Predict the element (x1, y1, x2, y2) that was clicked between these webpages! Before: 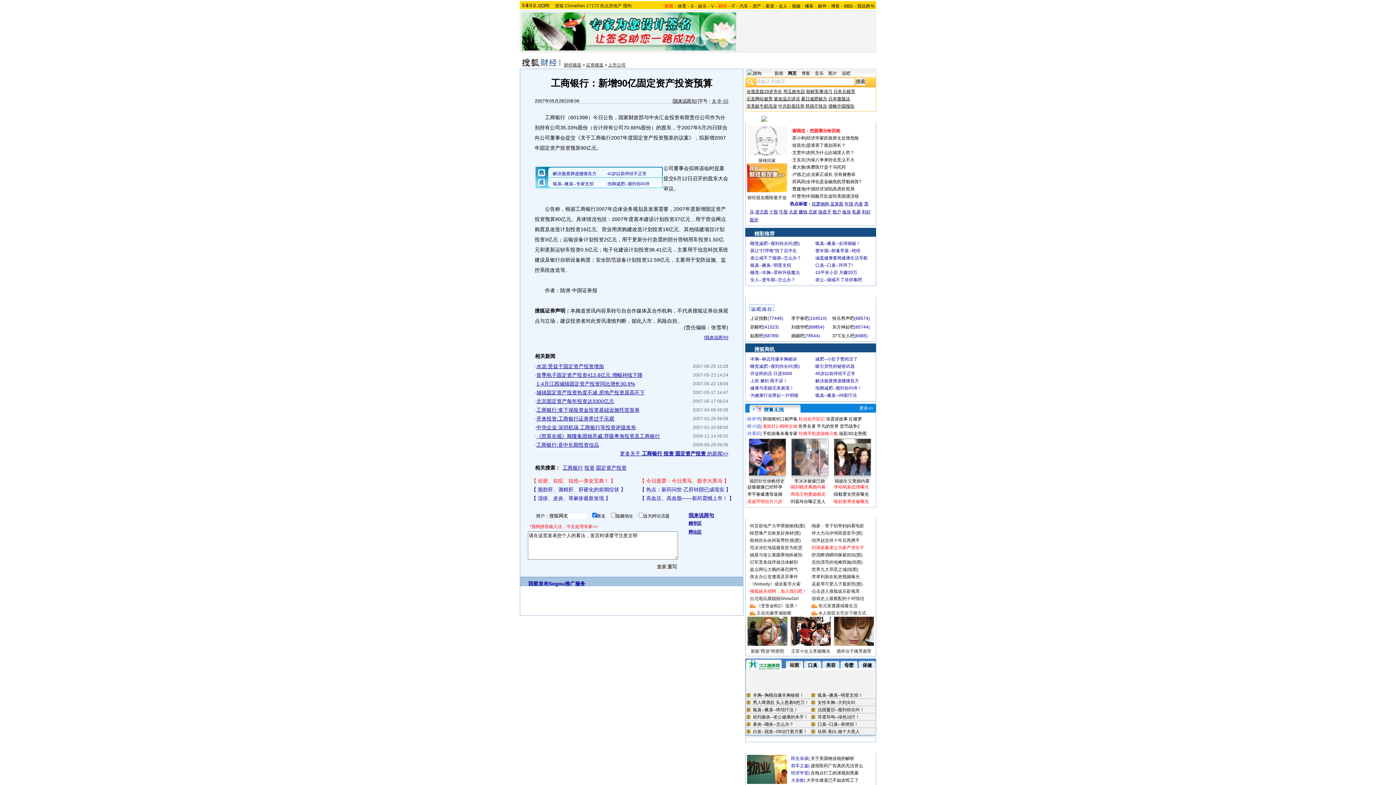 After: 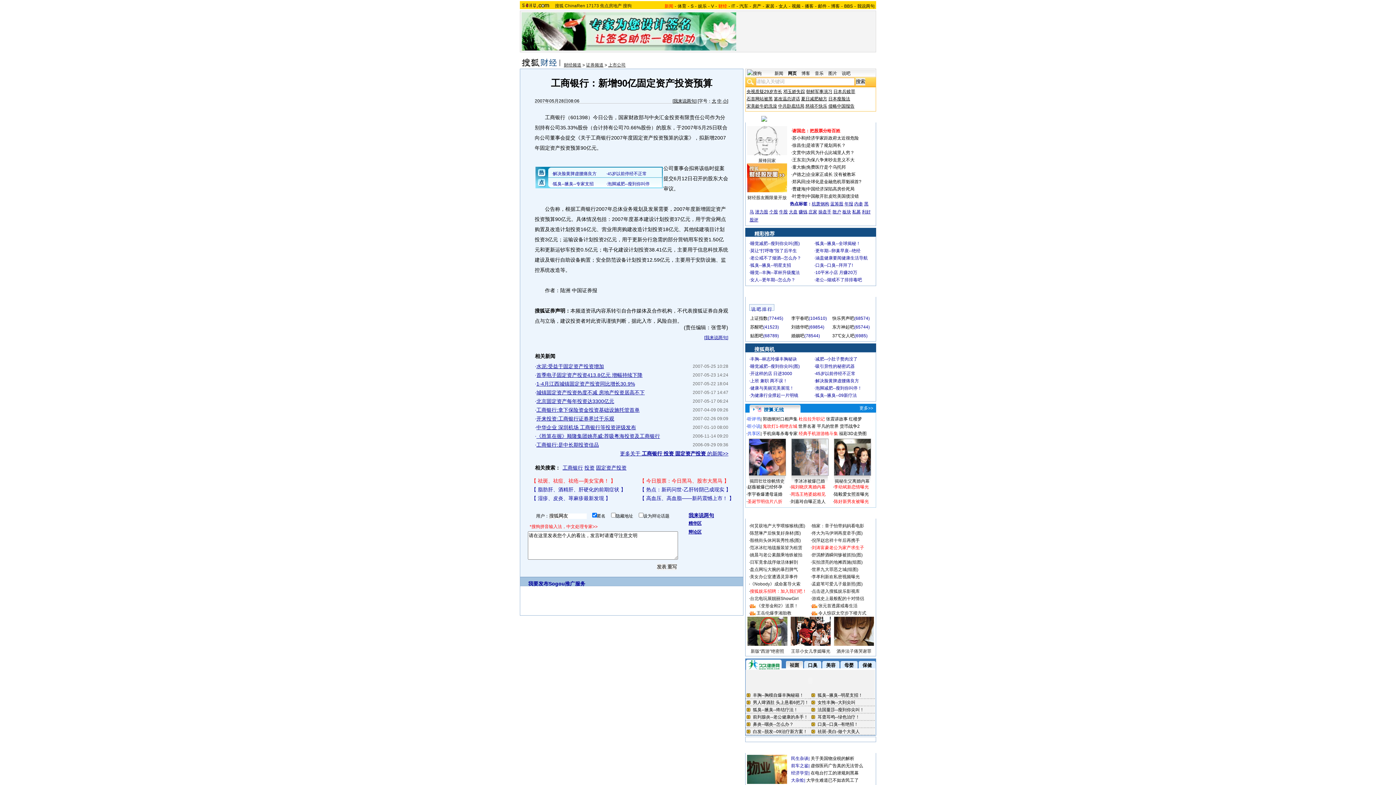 Action: bbox: (747, 755, 787, 784)